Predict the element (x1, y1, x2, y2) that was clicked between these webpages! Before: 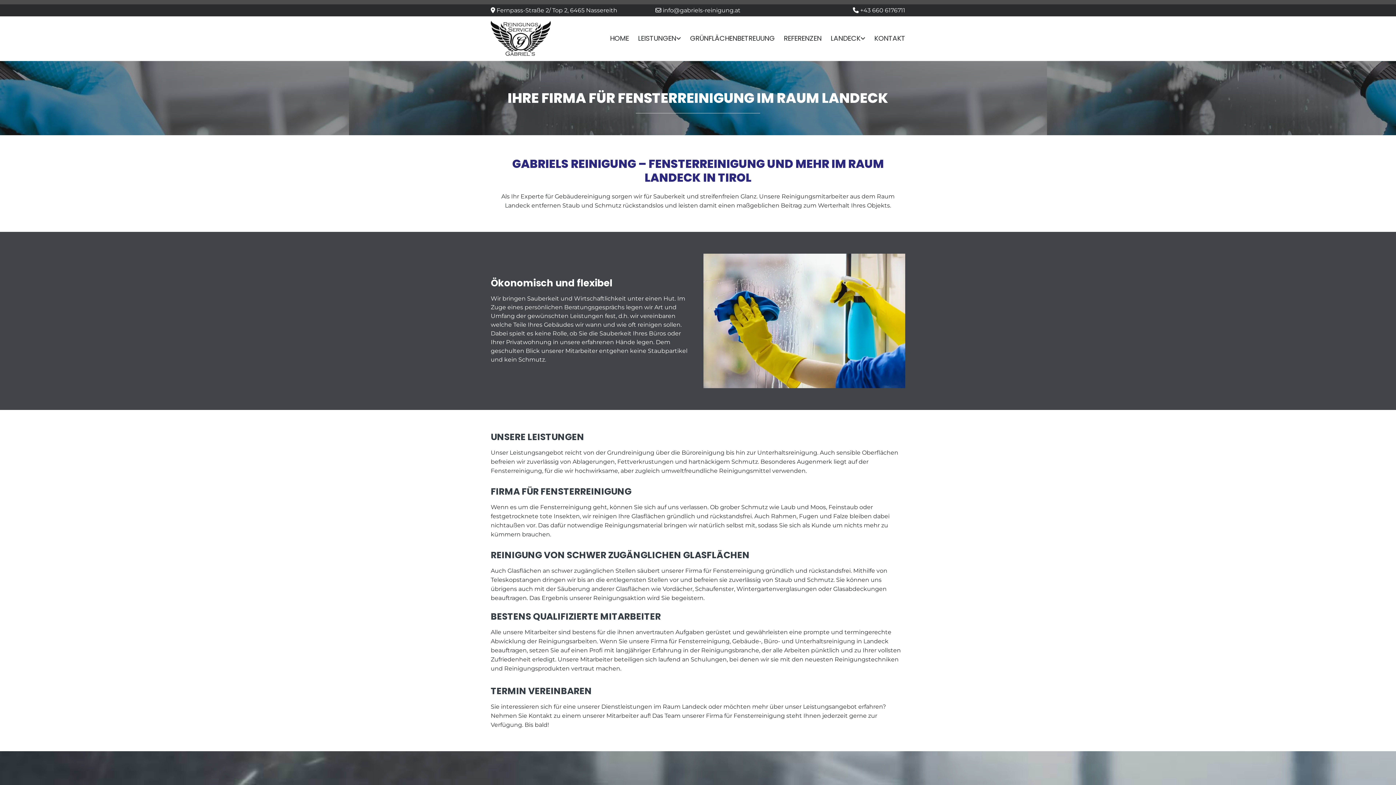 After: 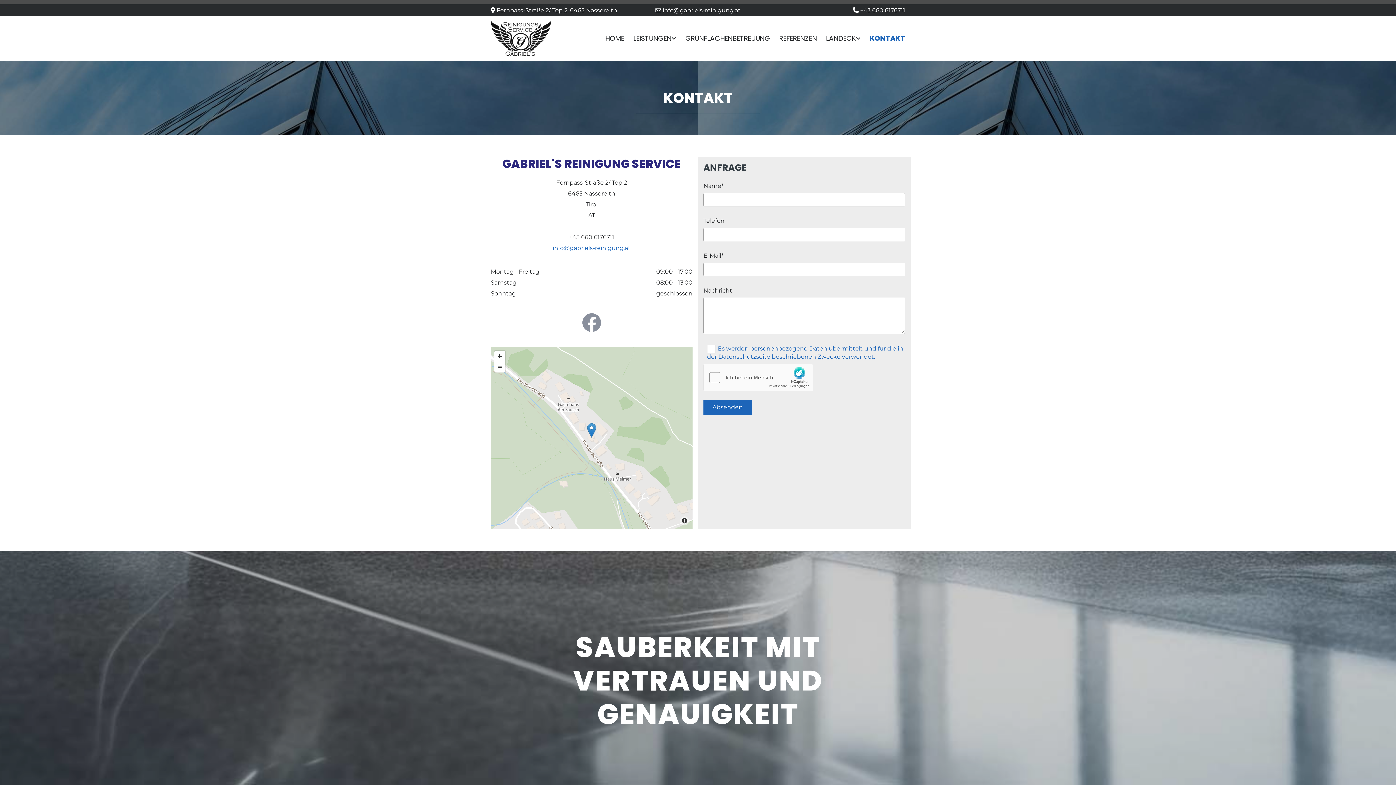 Action: label: KONTAKT bbox: (874, 33, 905, 43)